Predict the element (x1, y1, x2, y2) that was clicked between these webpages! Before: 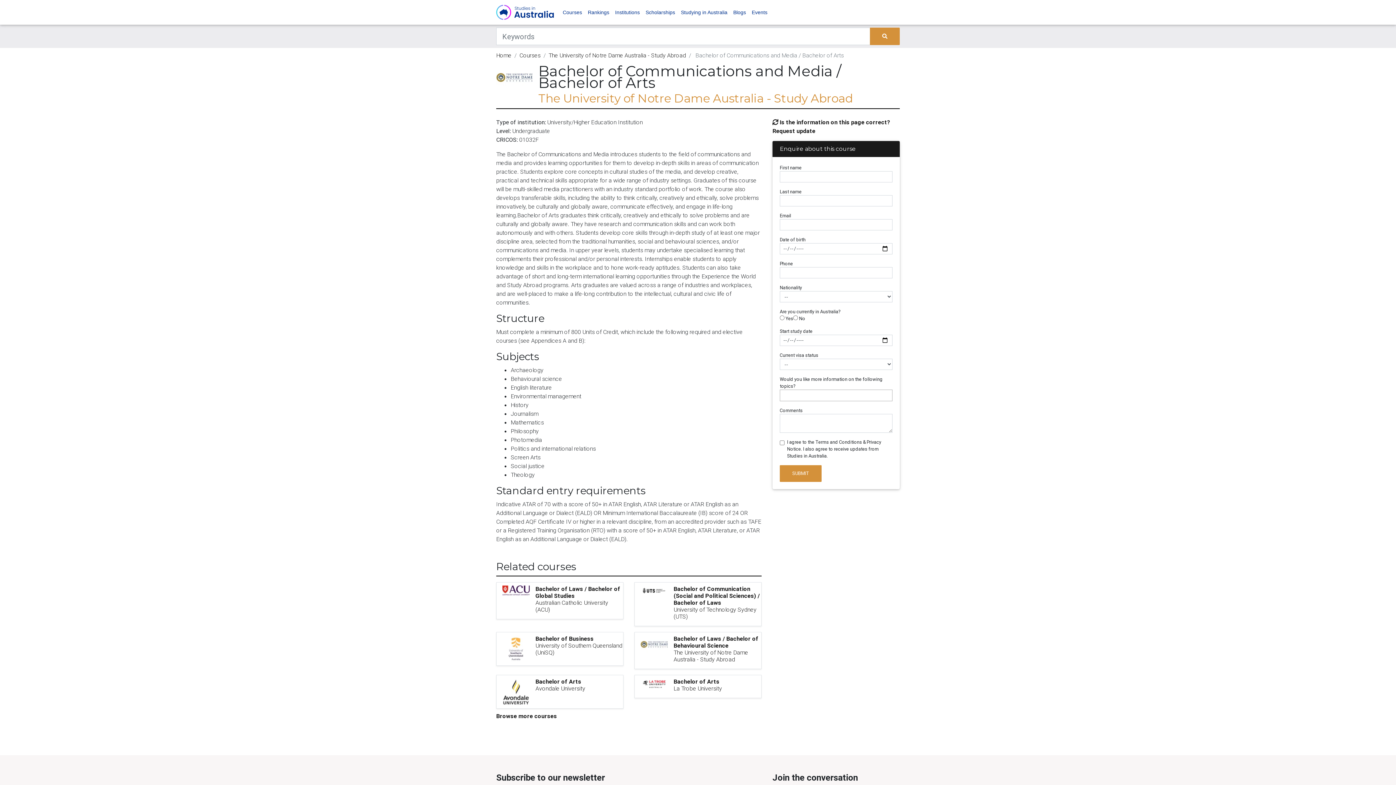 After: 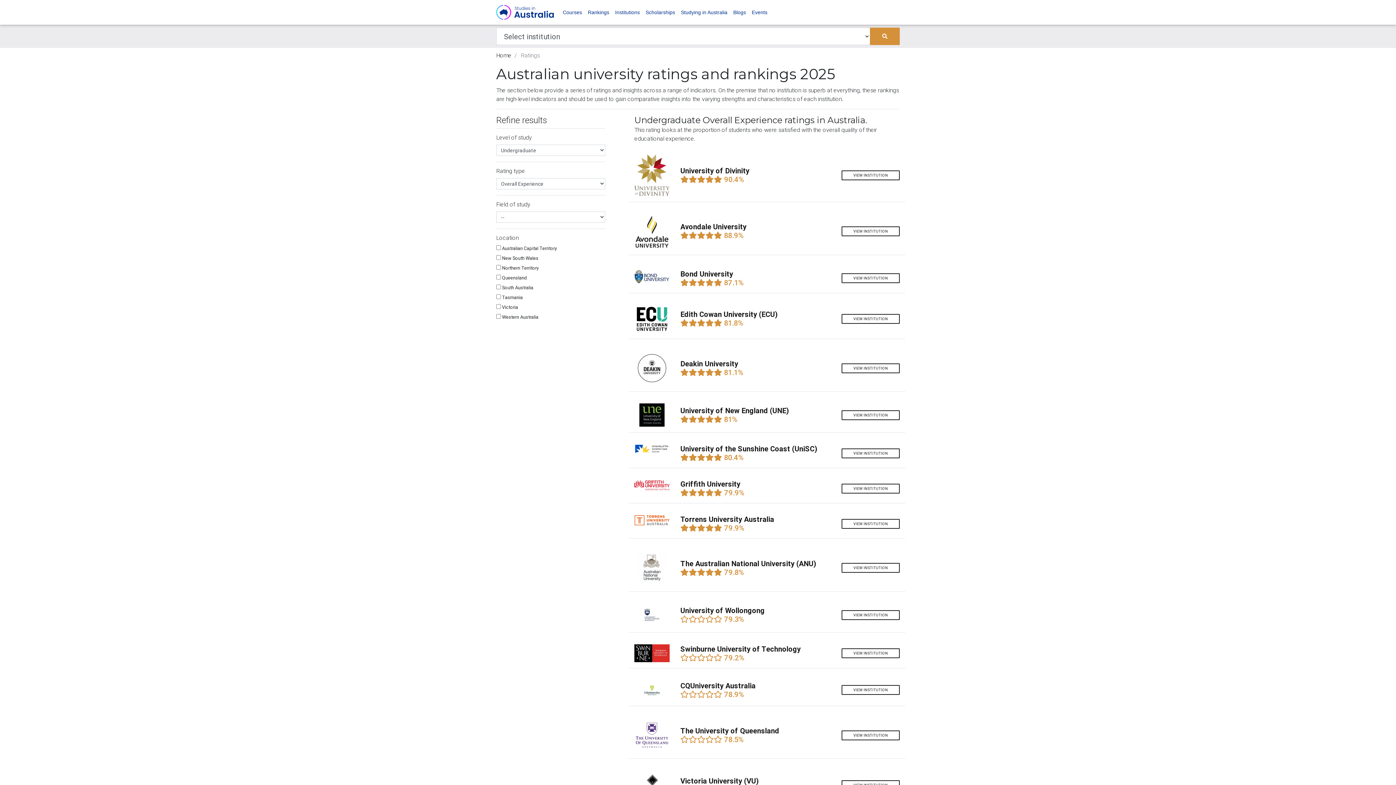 Action: bbox: (585, 5, 612, 19) label: Rankings